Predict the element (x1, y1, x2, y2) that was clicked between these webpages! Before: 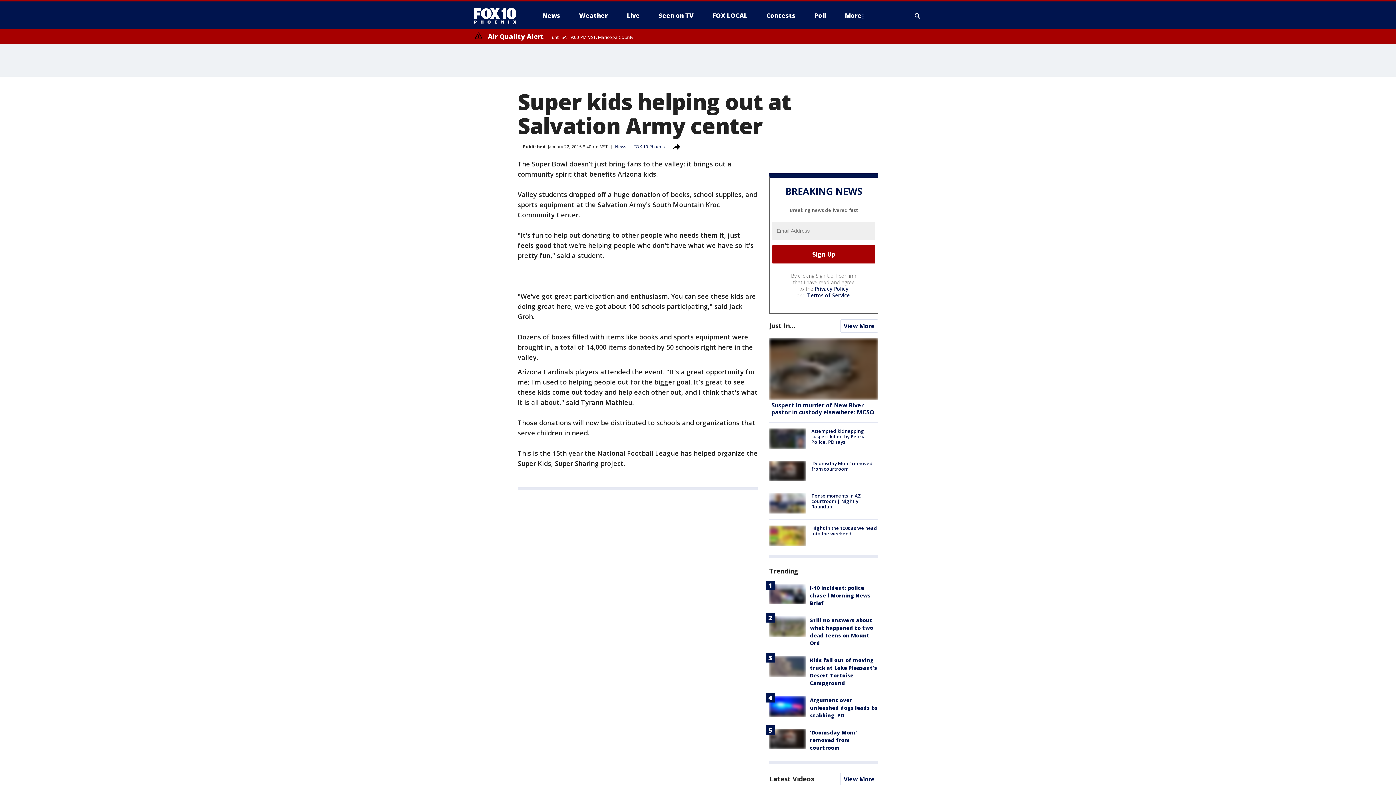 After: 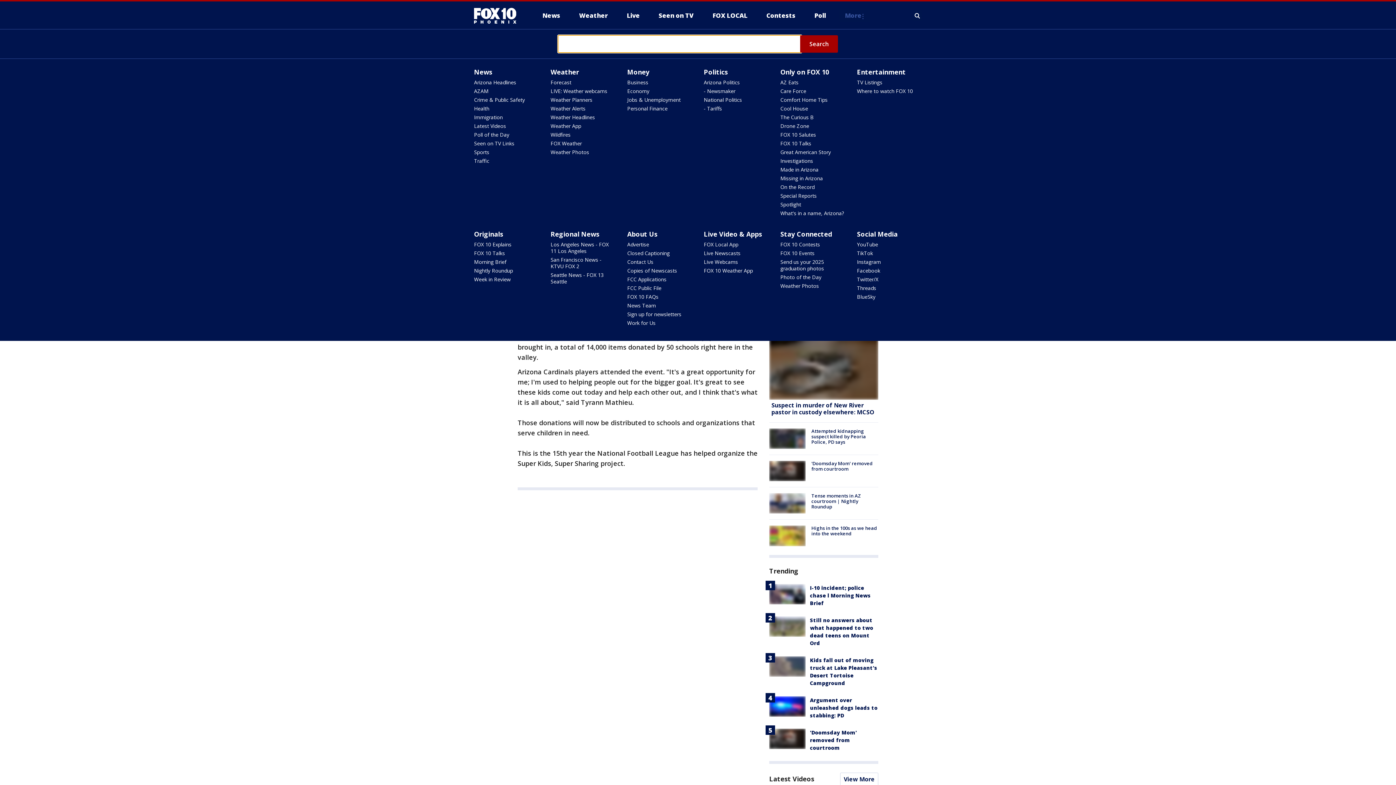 Action: label: Expand / Collapse search bbox: (913, 10, 922, 21)